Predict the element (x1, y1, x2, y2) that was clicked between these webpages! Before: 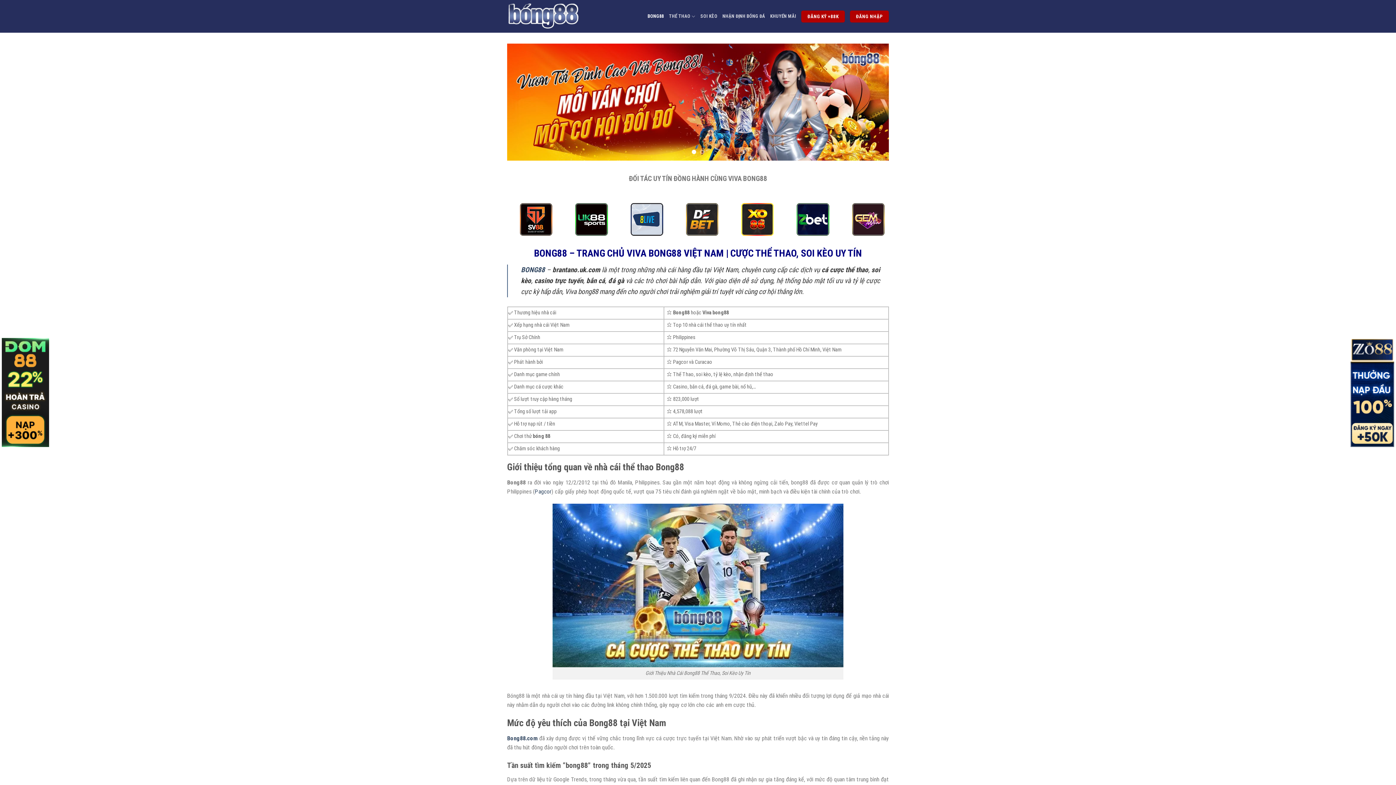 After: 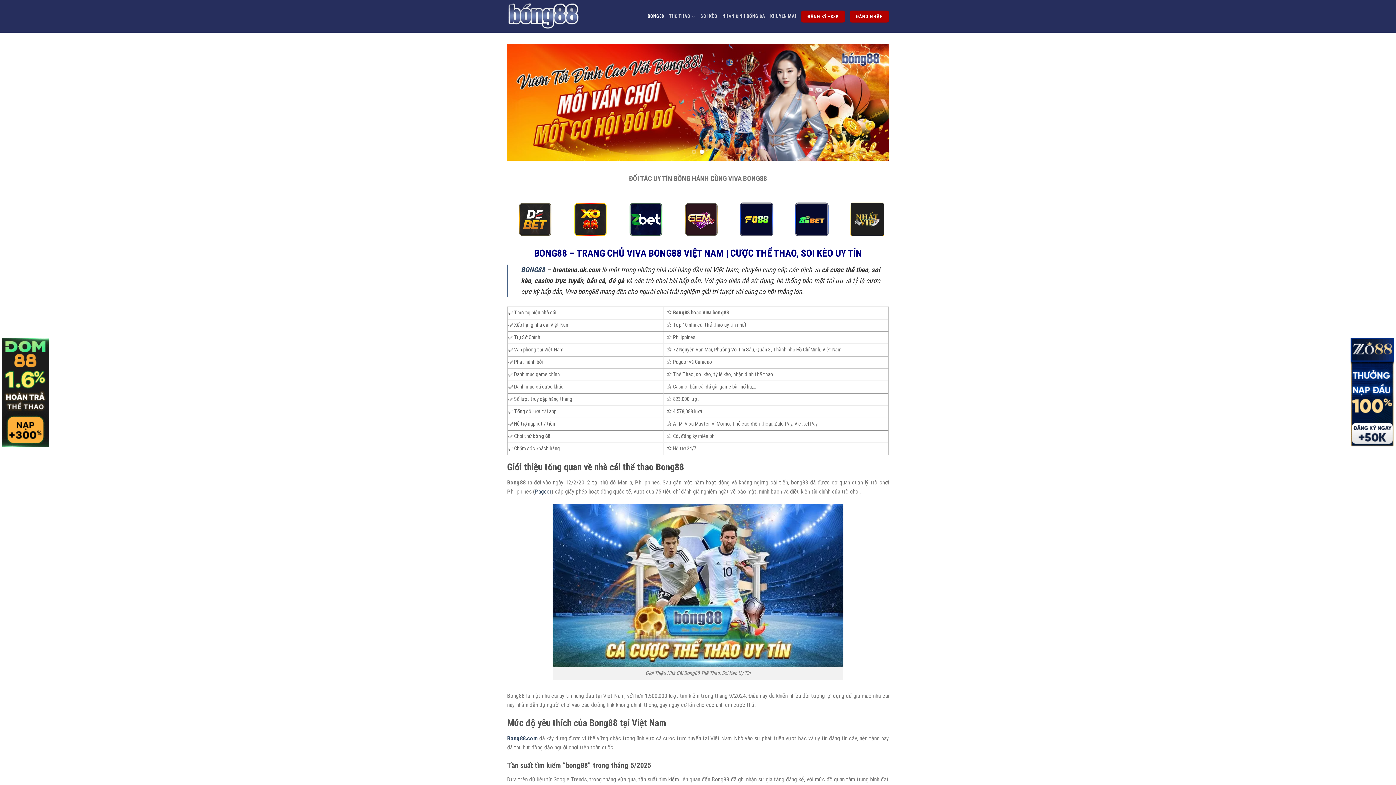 Action: label: Bong88.com bbox: (507, 735, 537, 742)